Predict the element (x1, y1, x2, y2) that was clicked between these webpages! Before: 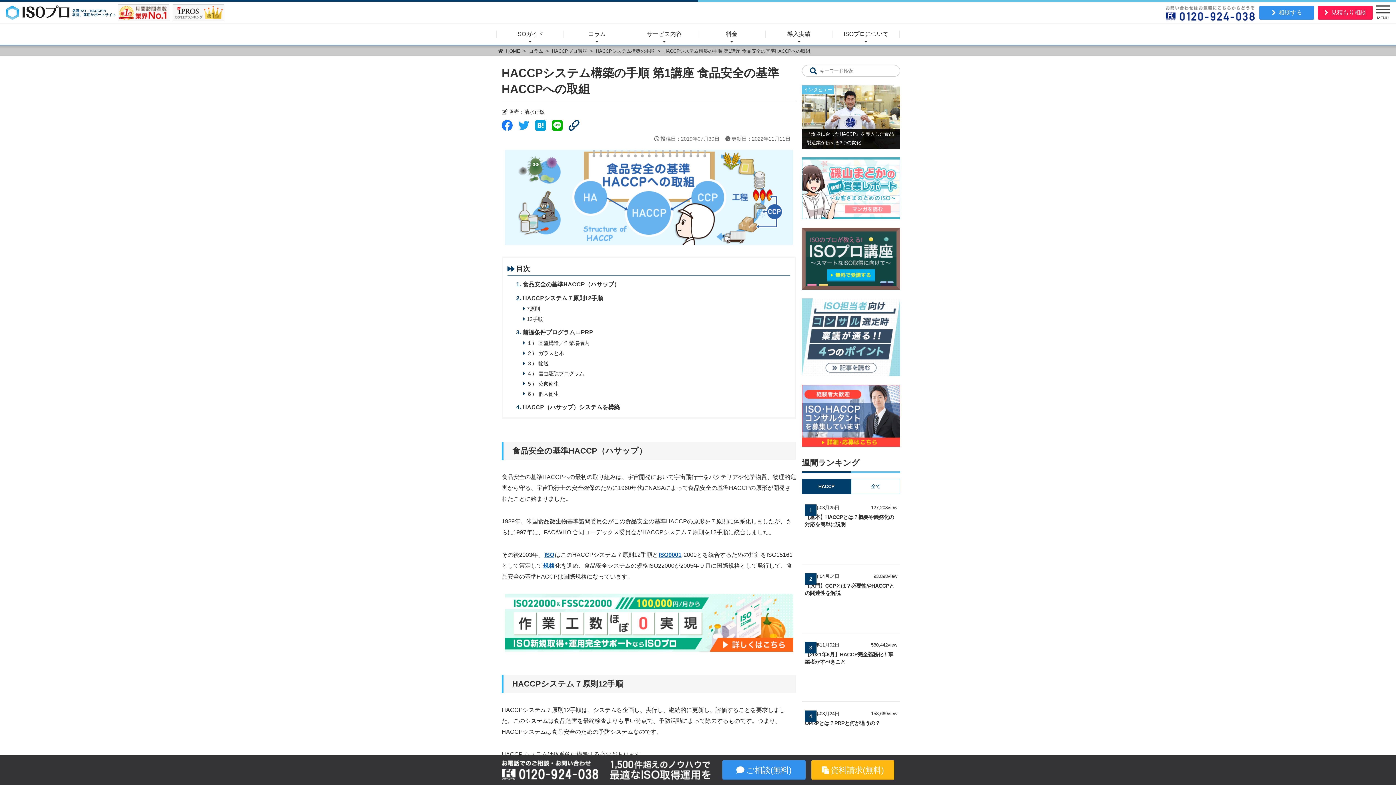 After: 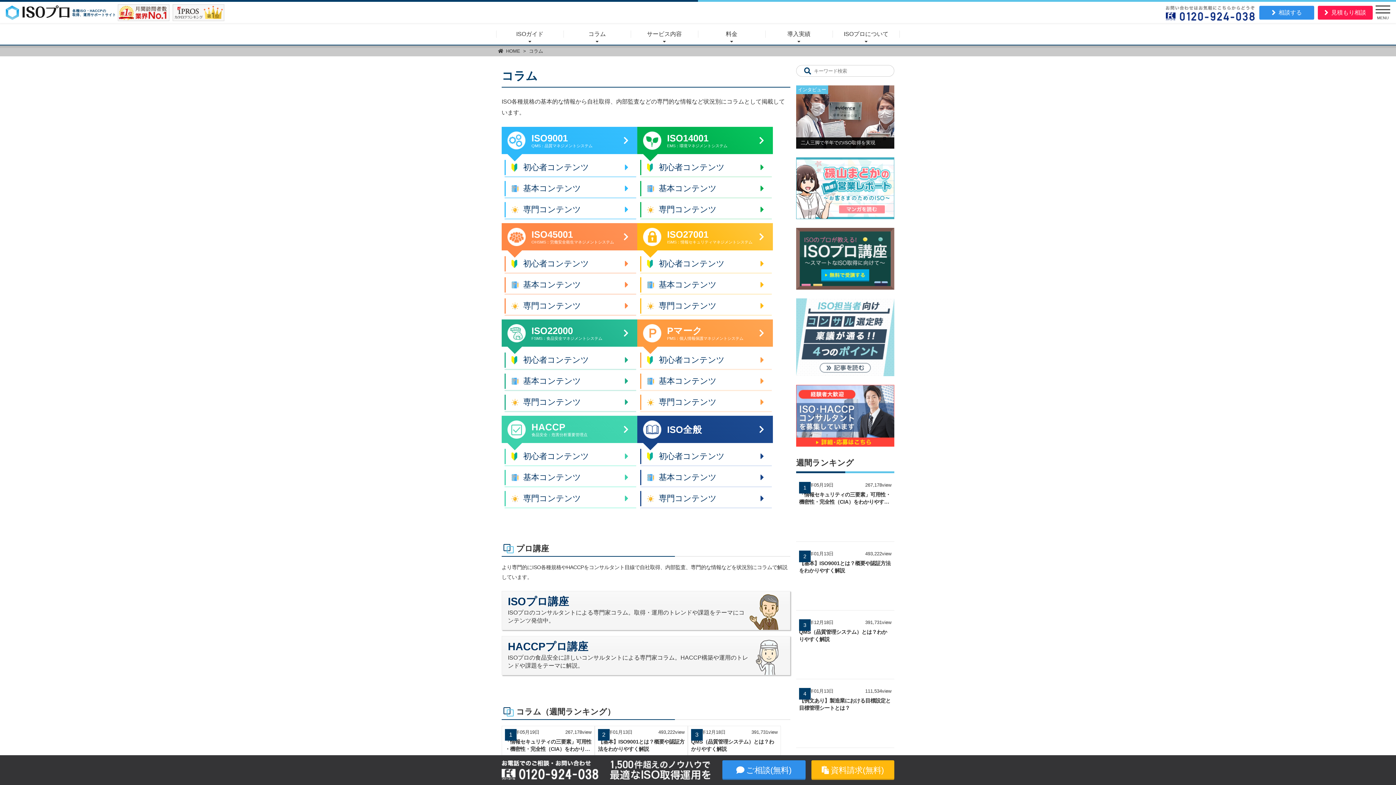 Action: bbox: (563, 23, 630, 44) label: コラム